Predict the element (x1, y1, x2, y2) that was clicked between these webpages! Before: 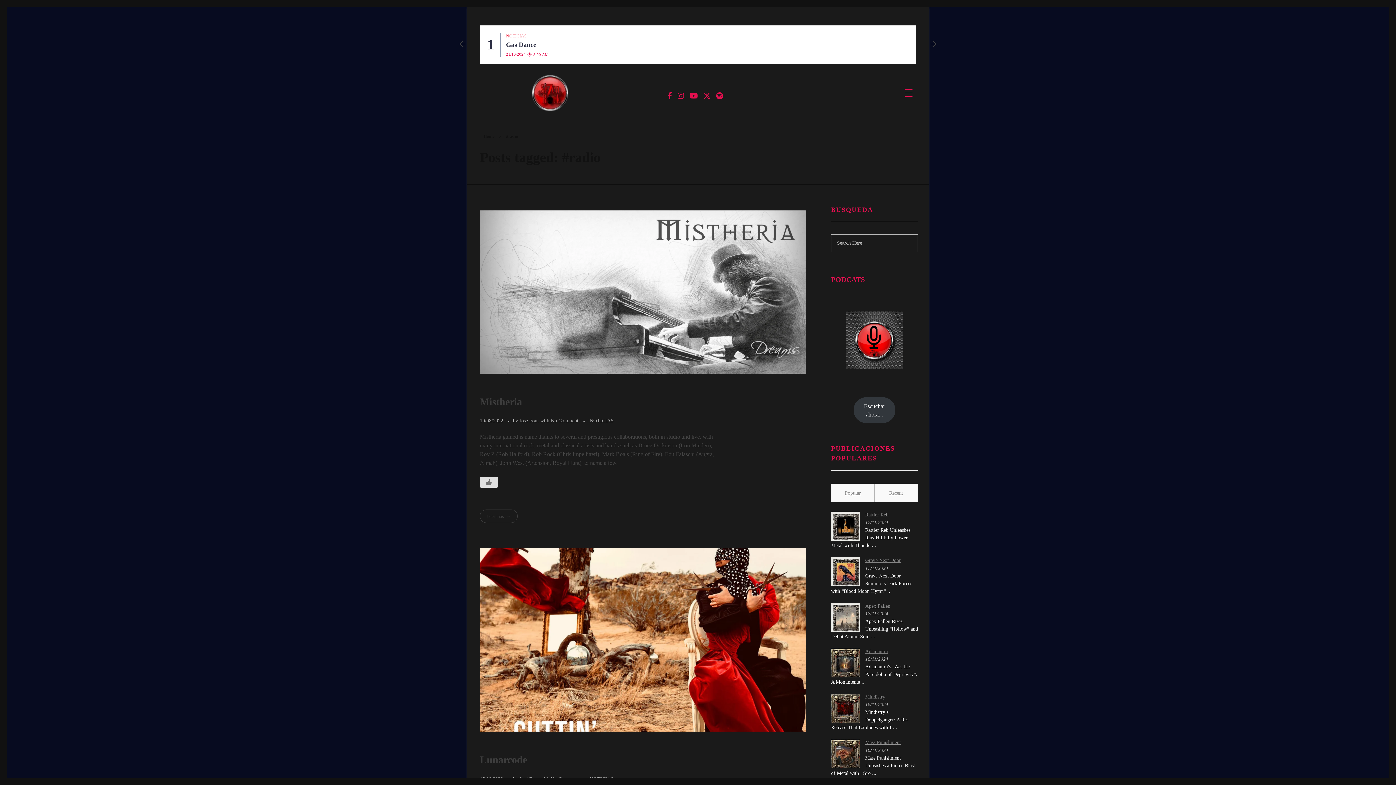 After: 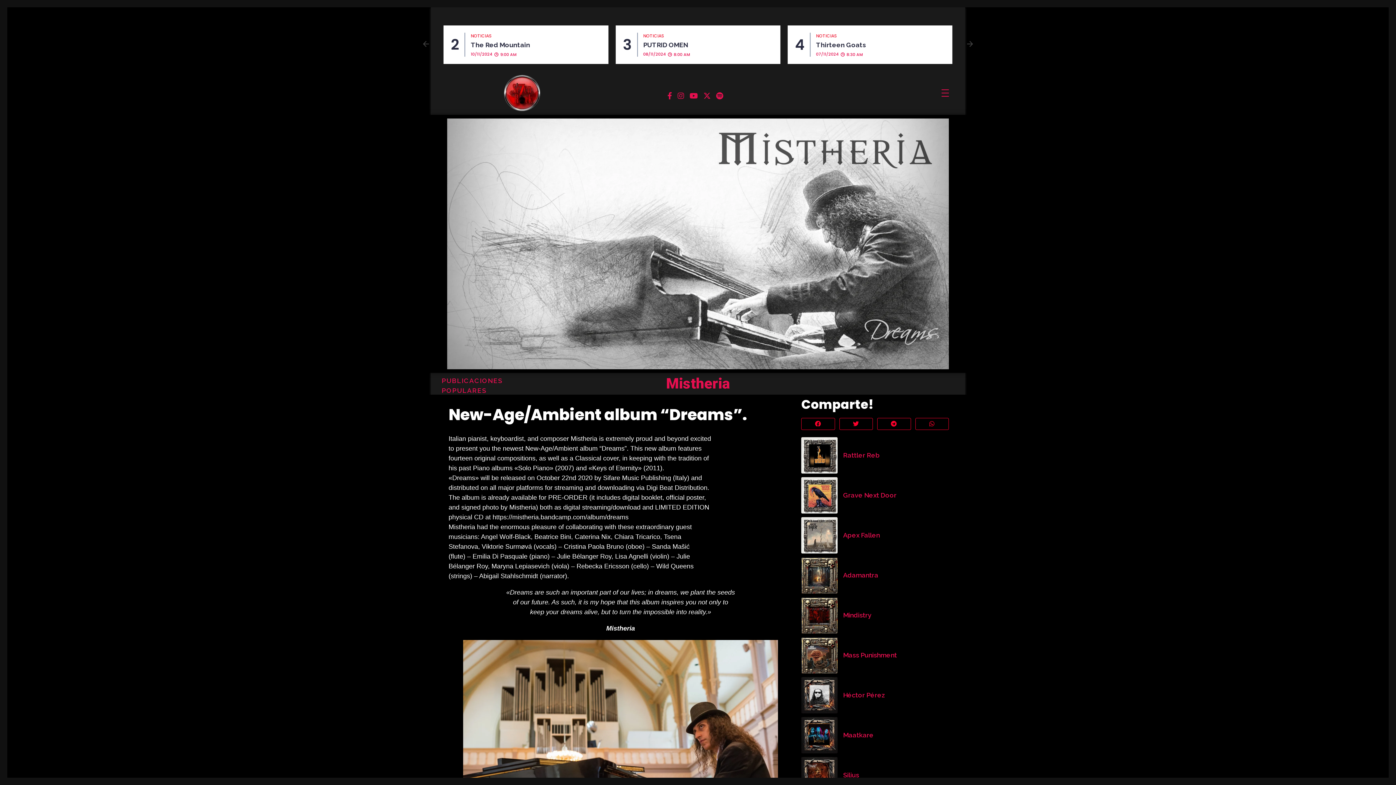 Action: label: Leer más bbox: (480, 509, 517, 523)